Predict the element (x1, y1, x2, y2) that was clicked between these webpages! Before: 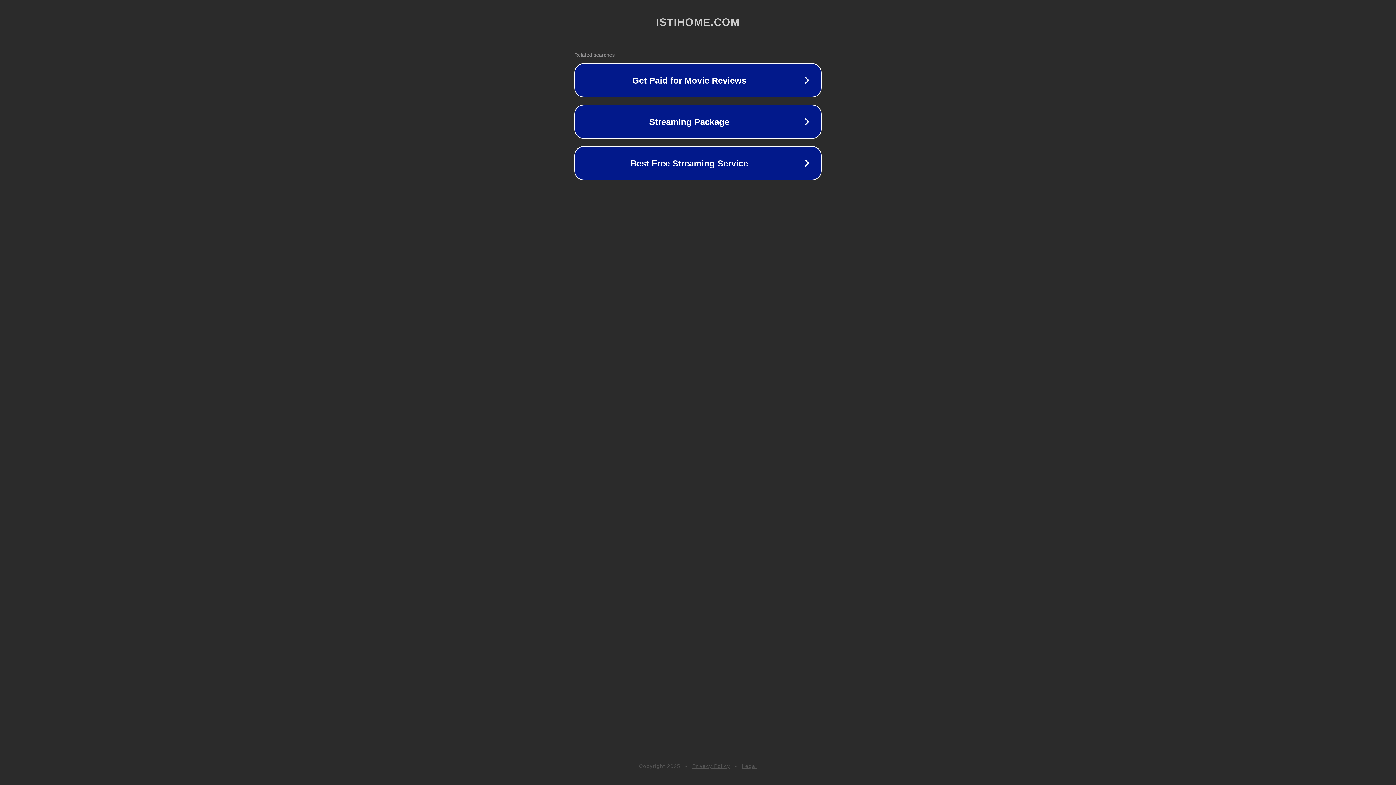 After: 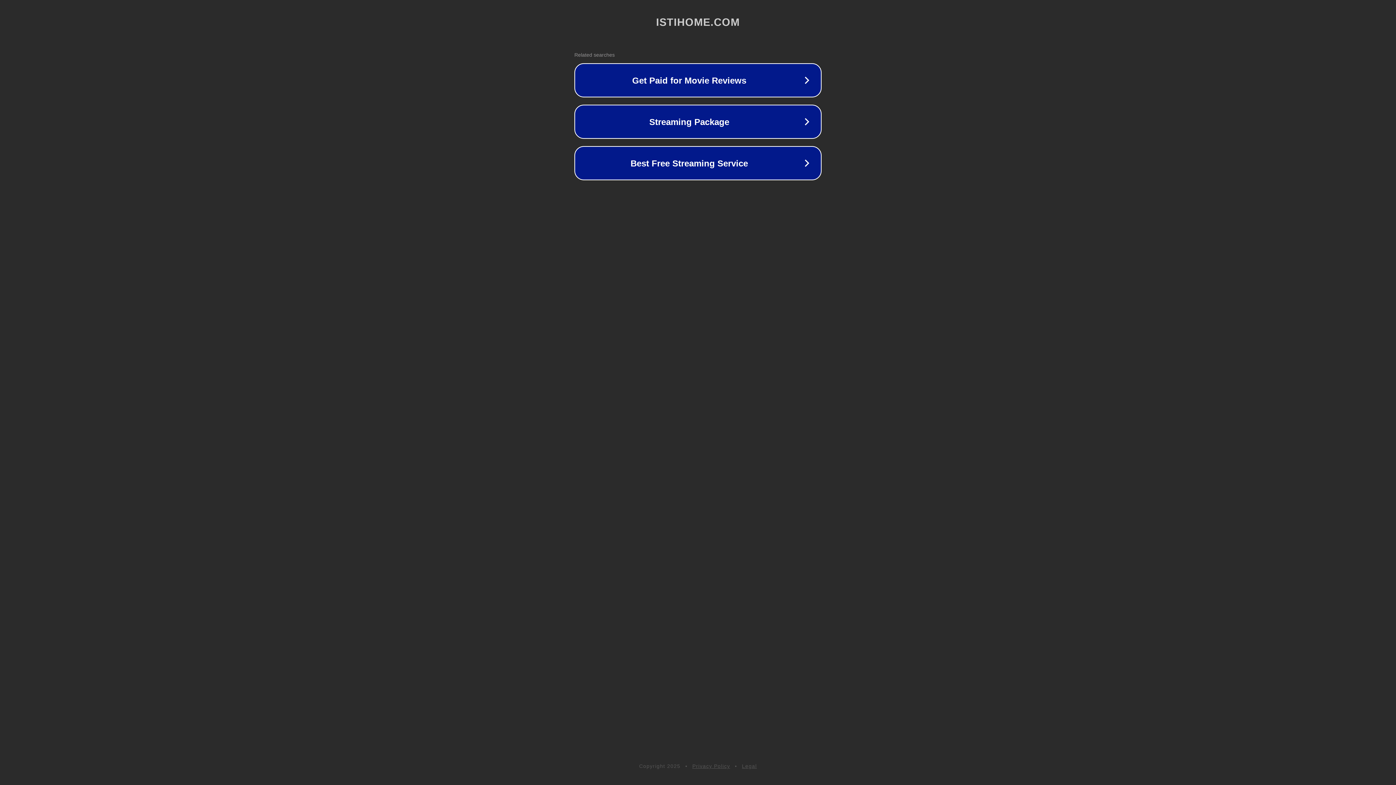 Action: label: Legal bbox: (742, 763, 757, 769)